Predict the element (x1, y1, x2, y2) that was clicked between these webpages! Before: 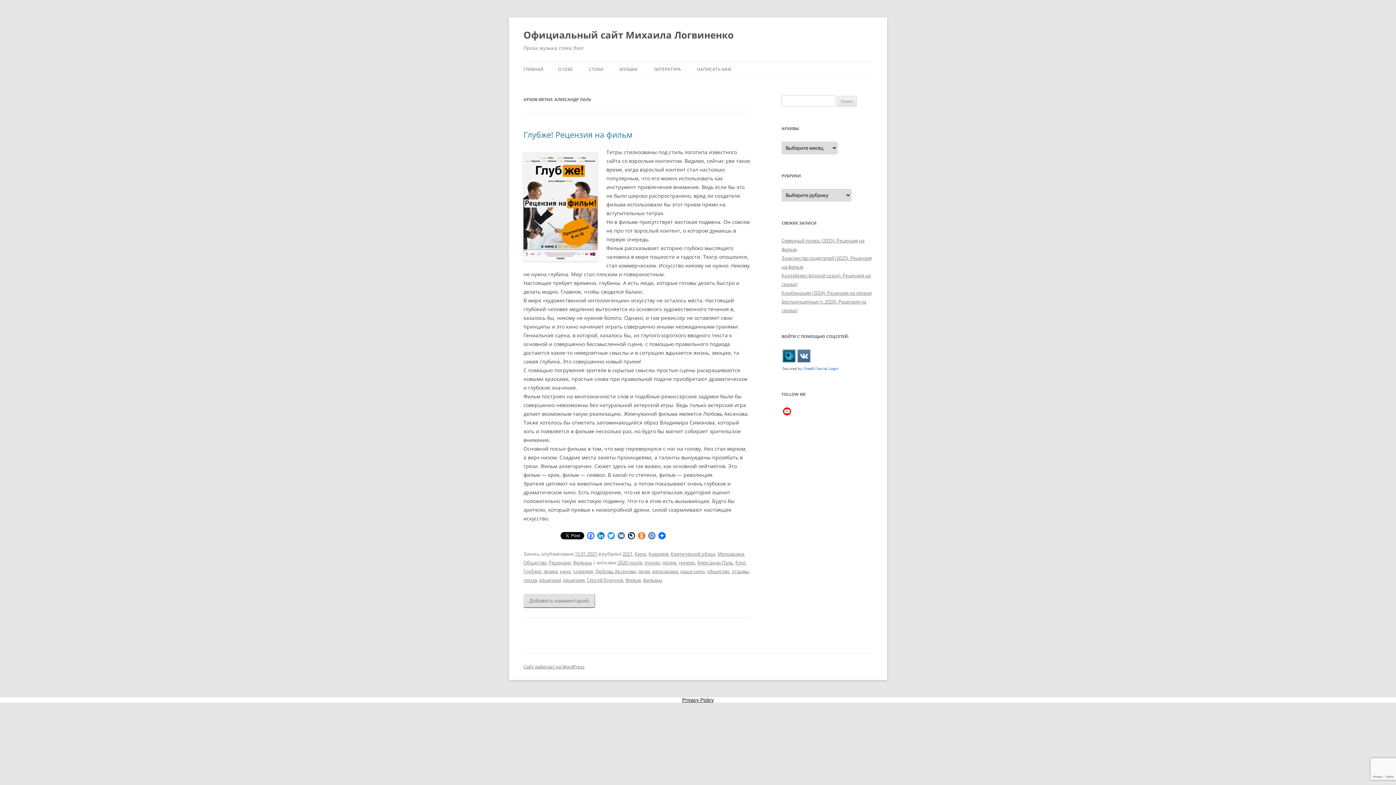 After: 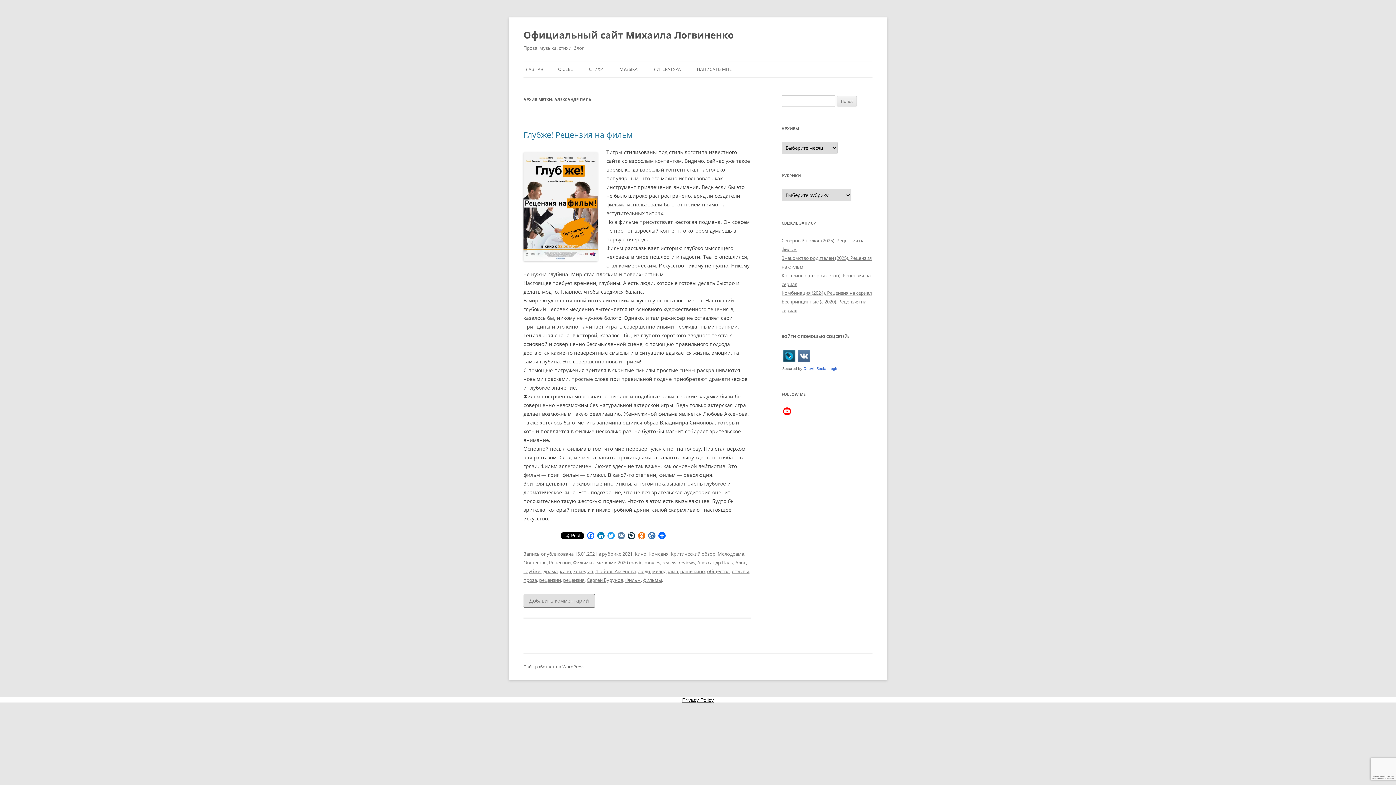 Action: label: Александр Паль bbox: (697, 559, 733, 566)